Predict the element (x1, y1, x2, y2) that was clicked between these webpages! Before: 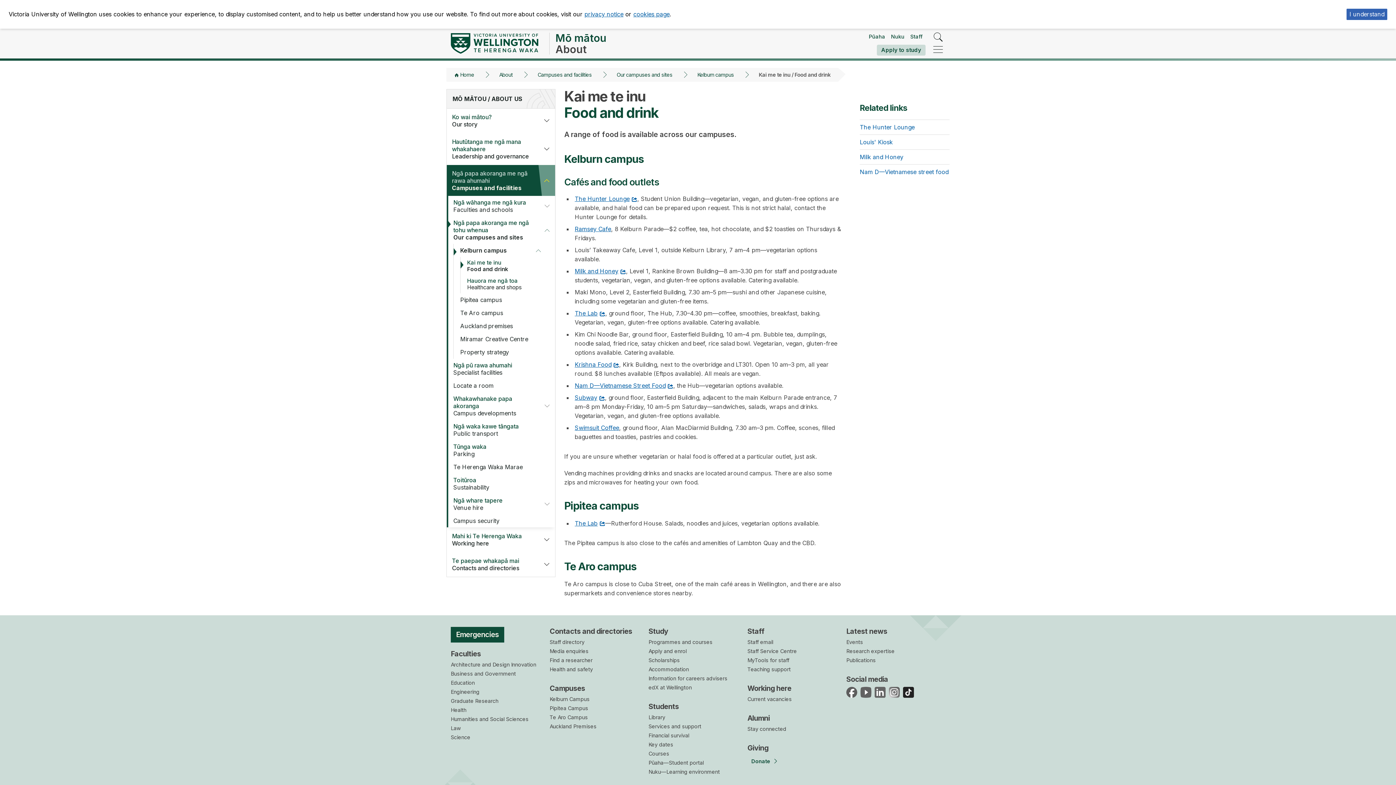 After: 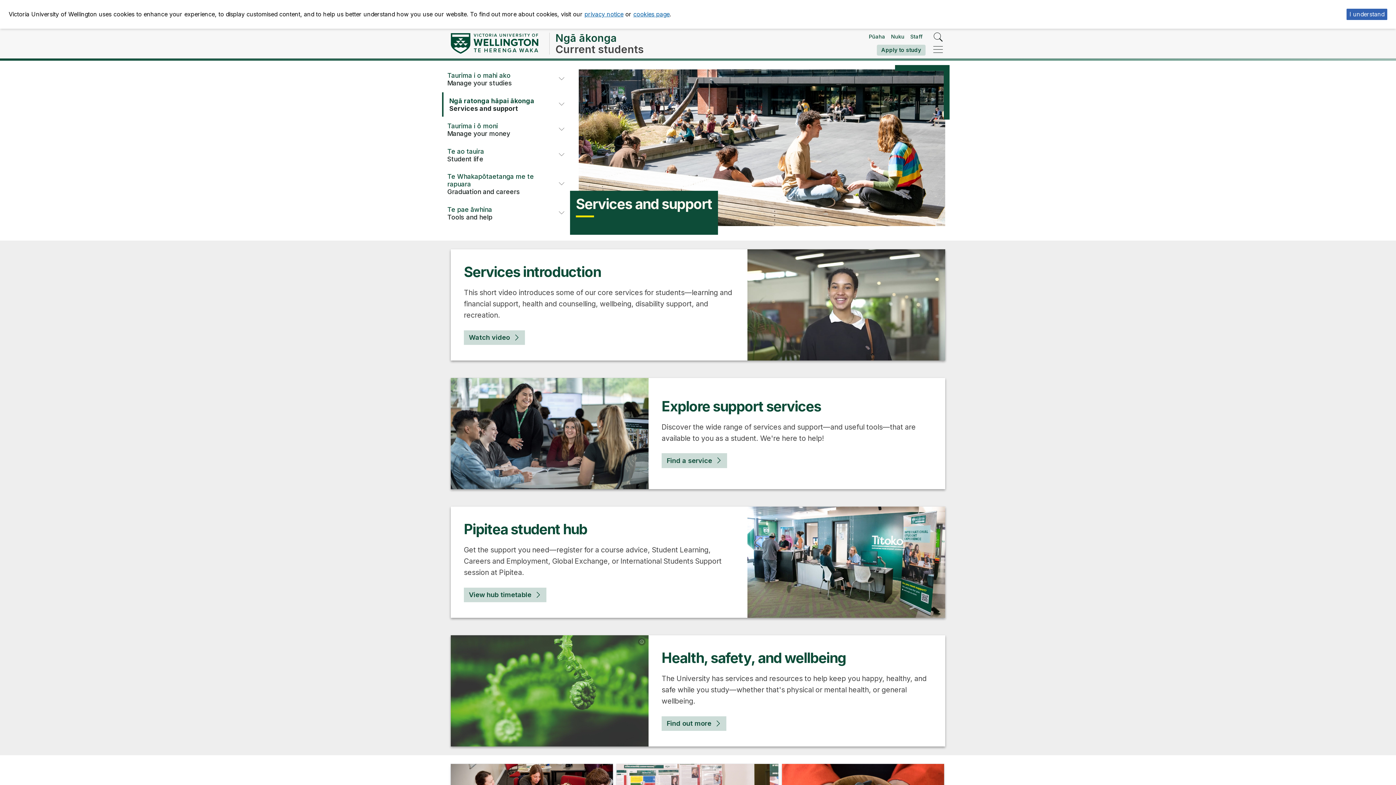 Action: label: Services and support bbox: (648, 723, 701, 729)